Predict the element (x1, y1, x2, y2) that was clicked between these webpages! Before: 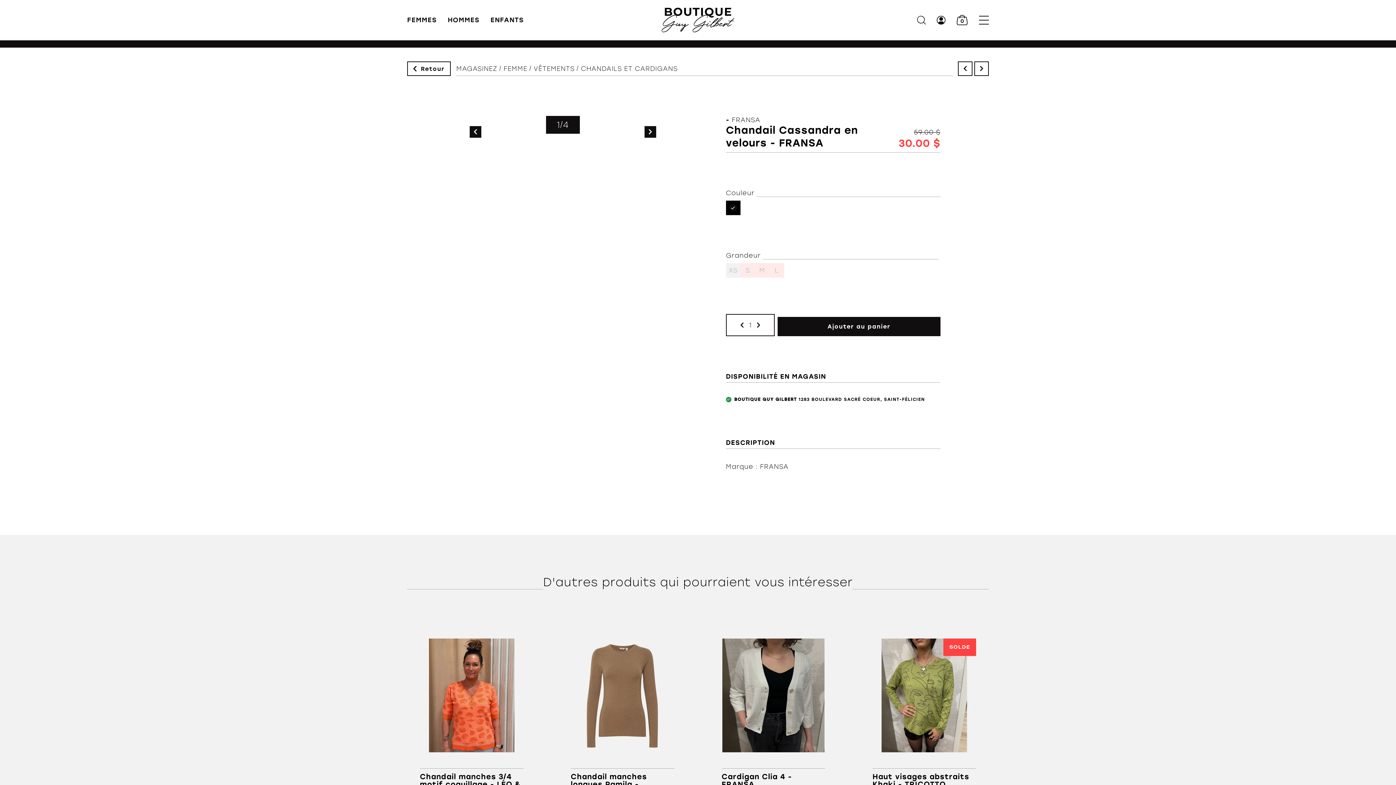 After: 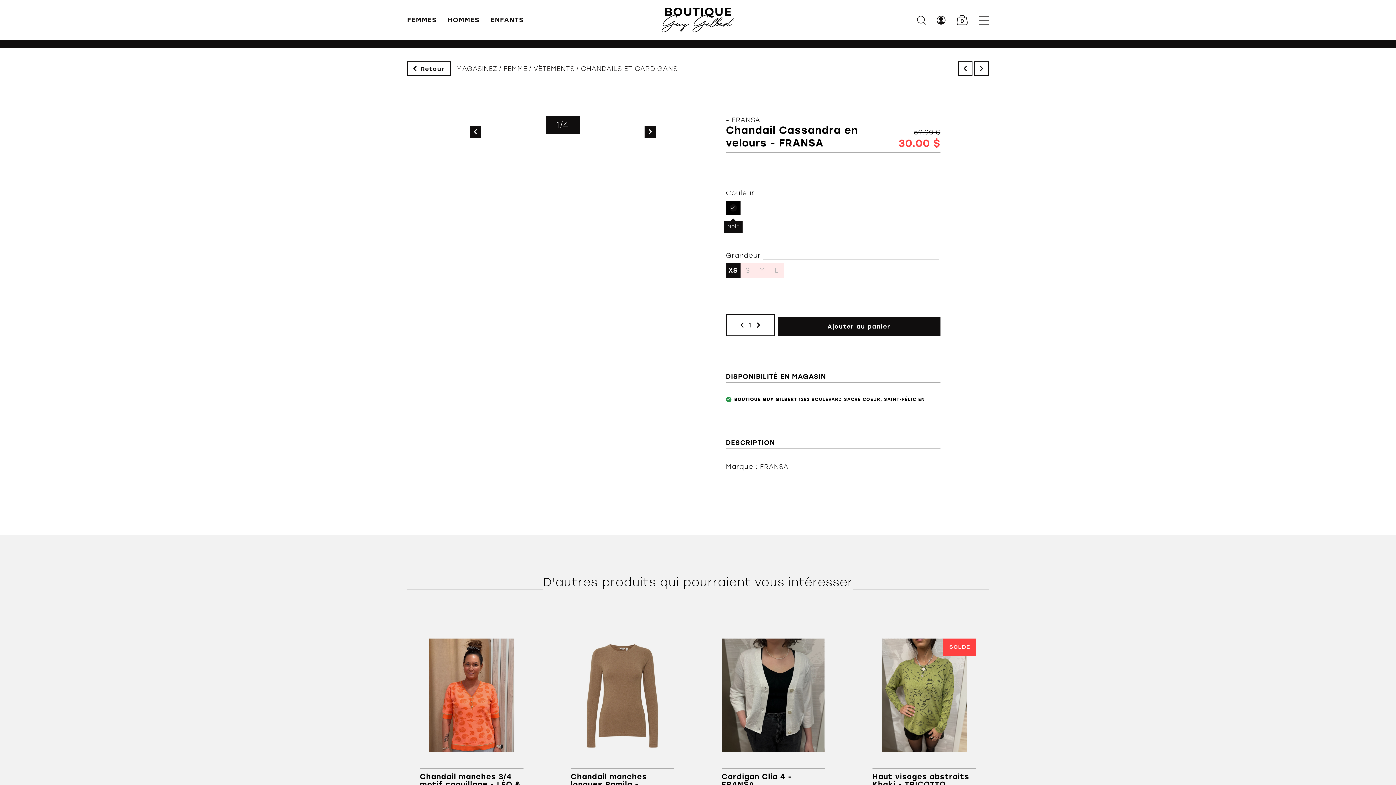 Action: bbox: (726, 200, 740, 215)